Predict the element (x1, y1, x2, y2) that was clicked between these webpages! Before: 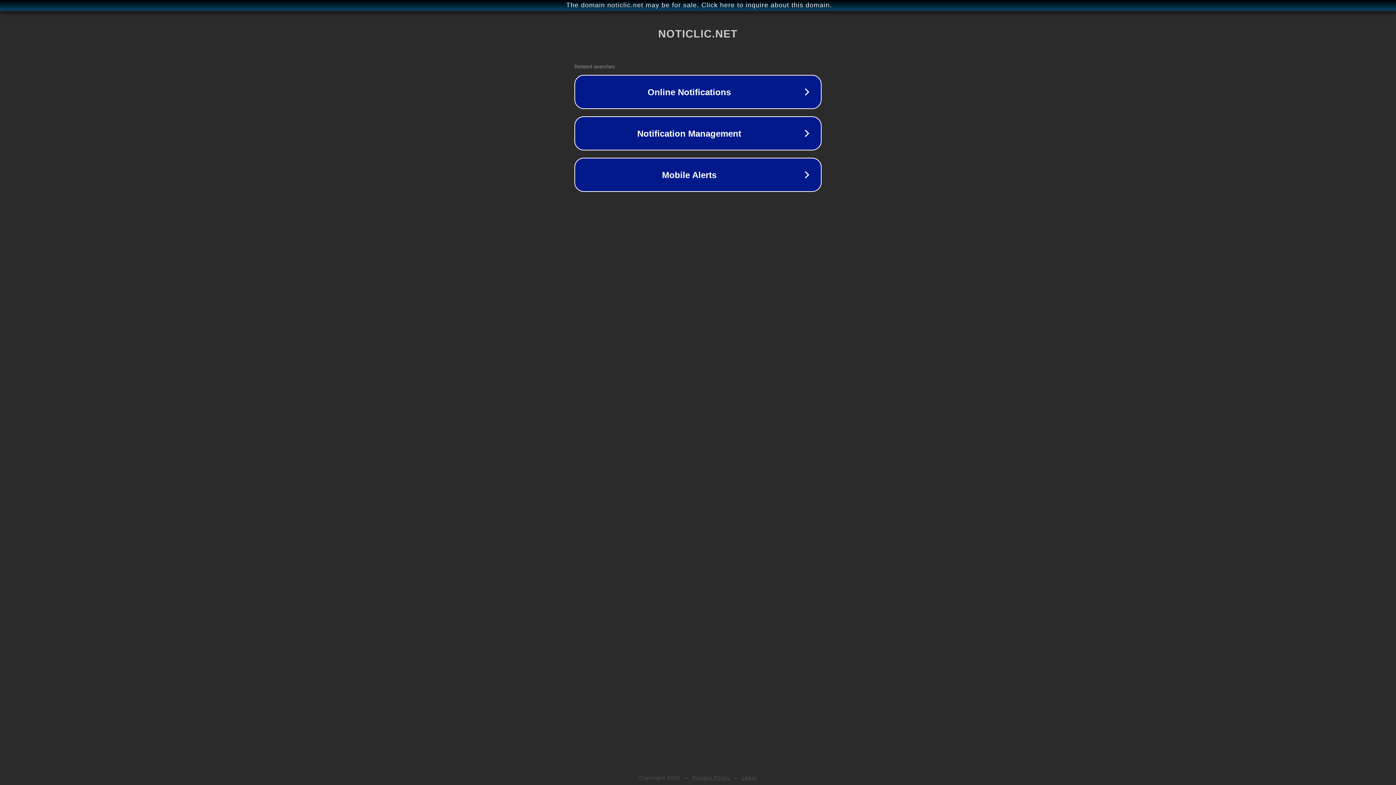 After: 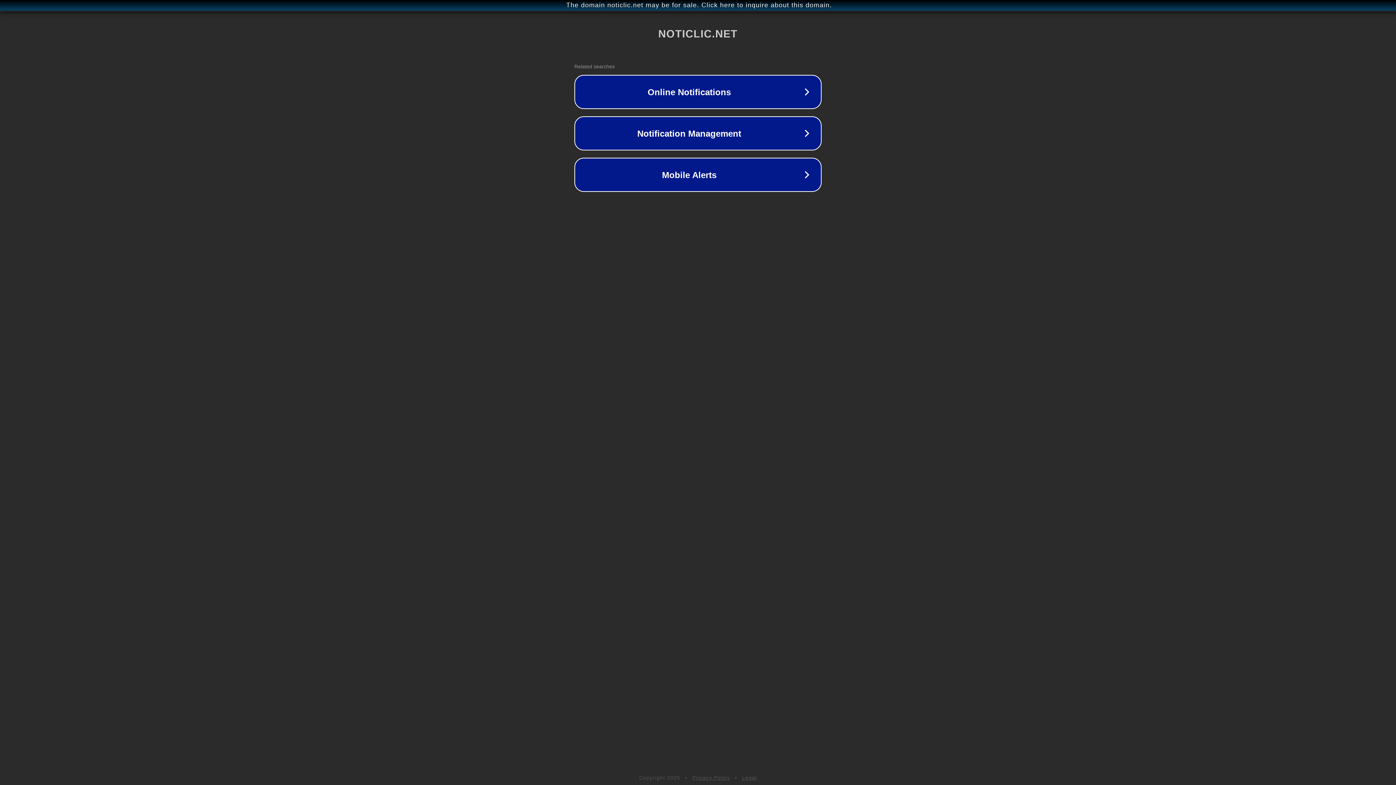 Action: label: Privacy Policy bbox: (692, 775, 730, 781)